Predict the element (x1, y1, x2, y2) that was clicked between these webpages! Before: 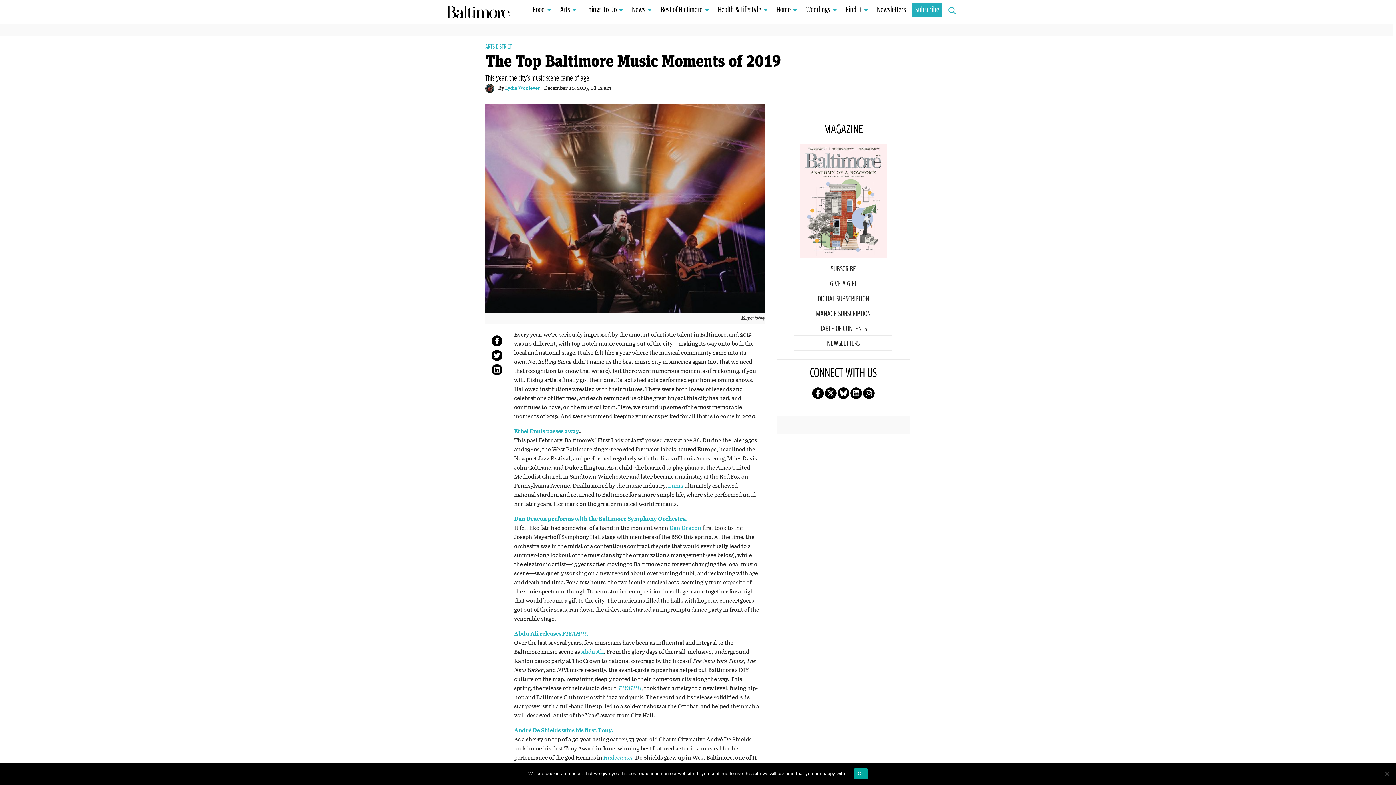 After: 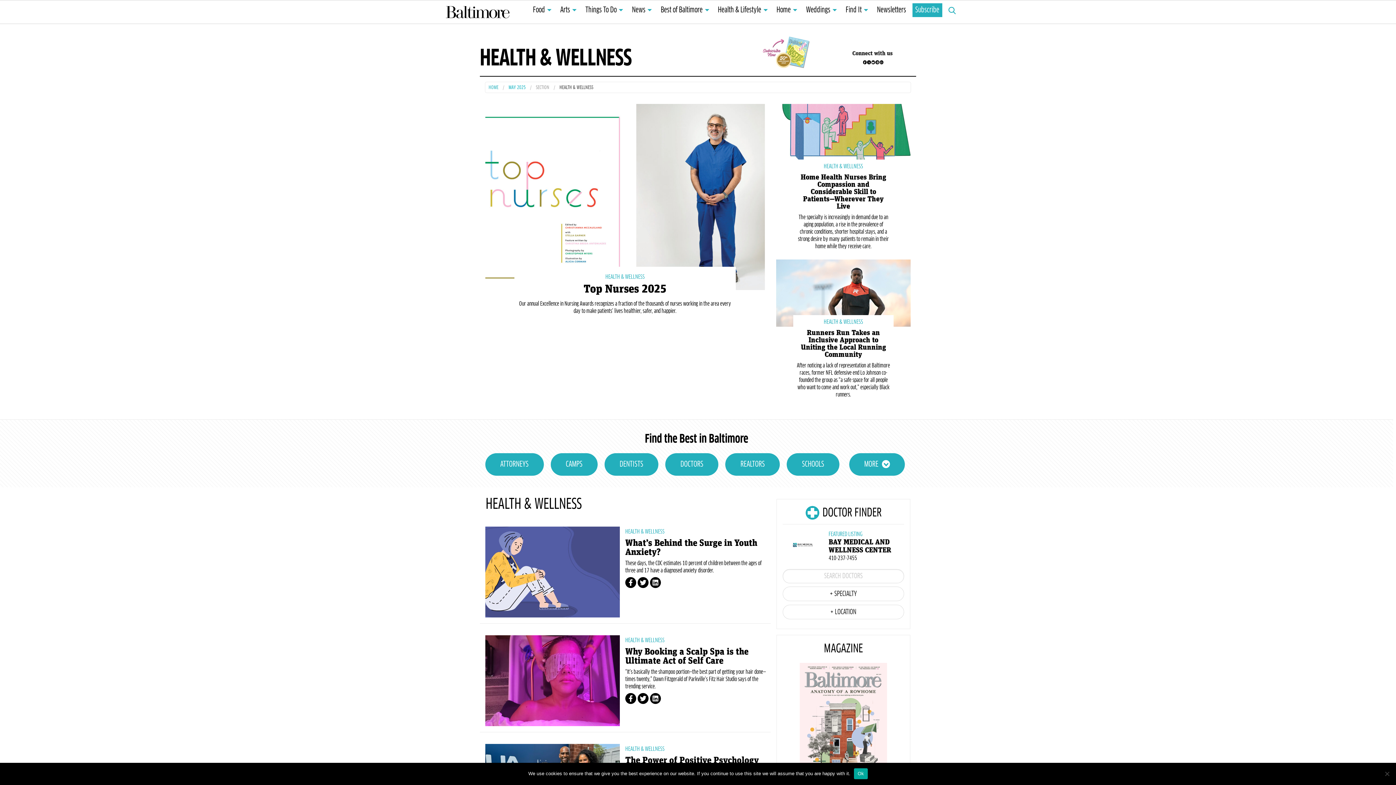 Action: bbox: (715, 3, 770, 17) label: Health & Lifestyle